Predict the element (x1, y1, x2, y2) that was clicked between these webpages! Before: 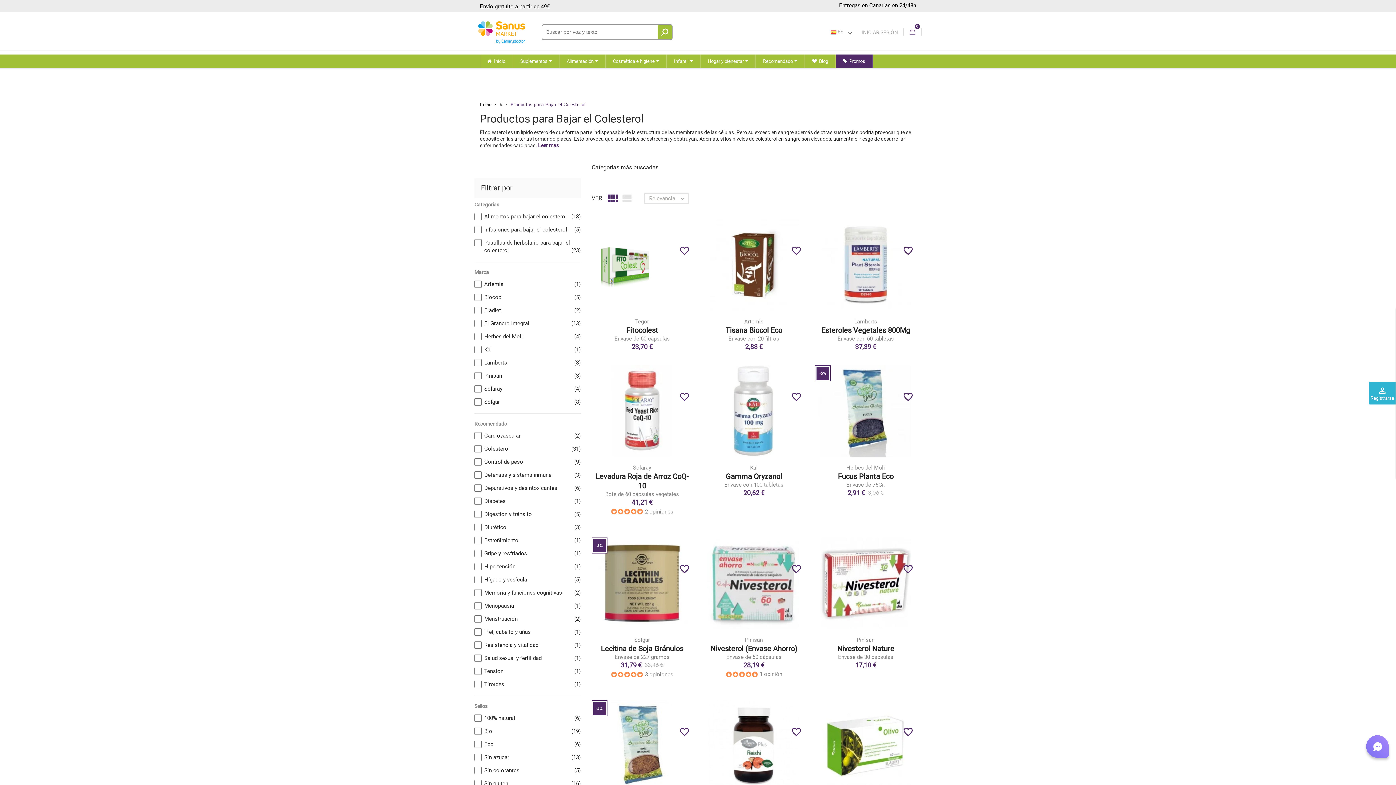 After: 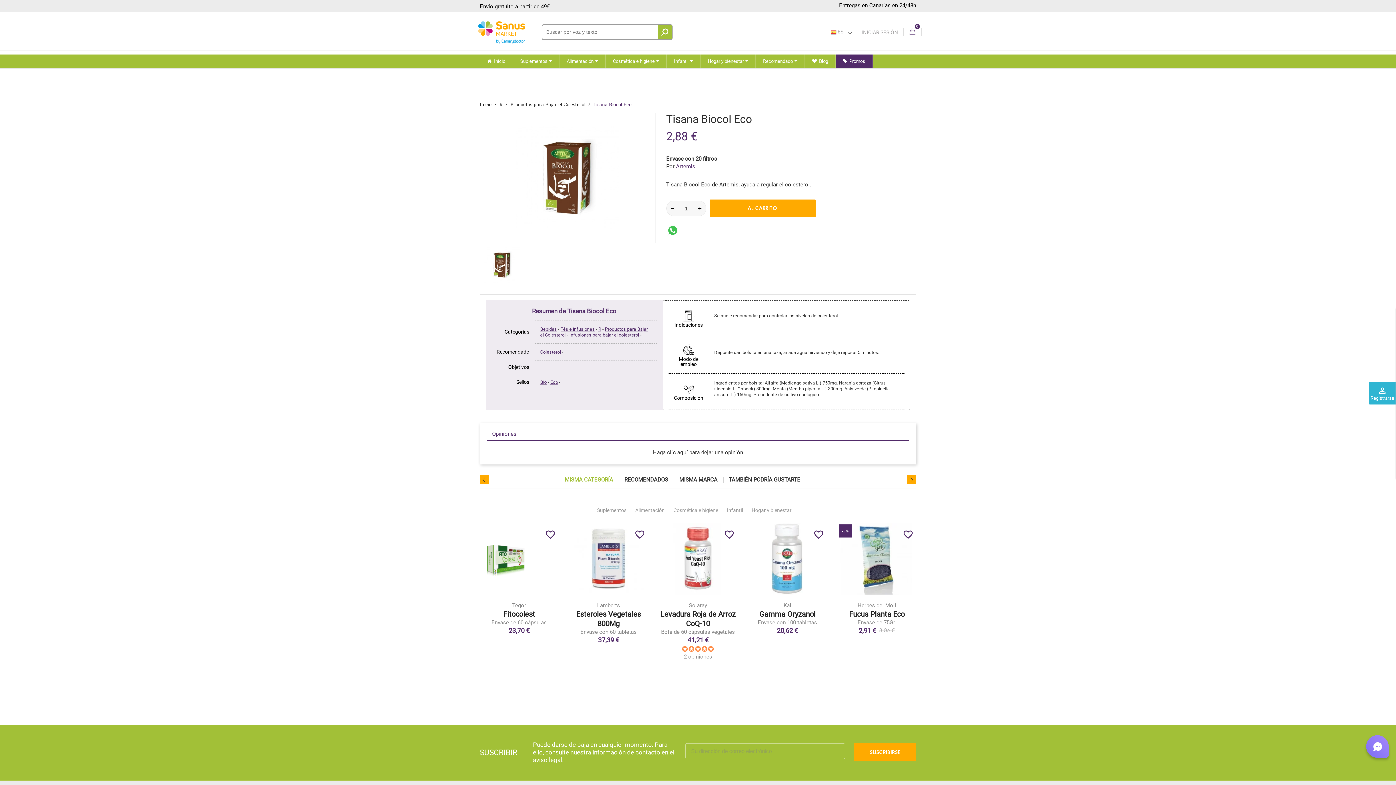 Action: label: Tisana Biocol Eco bbox: (725, 326, 782, 335)